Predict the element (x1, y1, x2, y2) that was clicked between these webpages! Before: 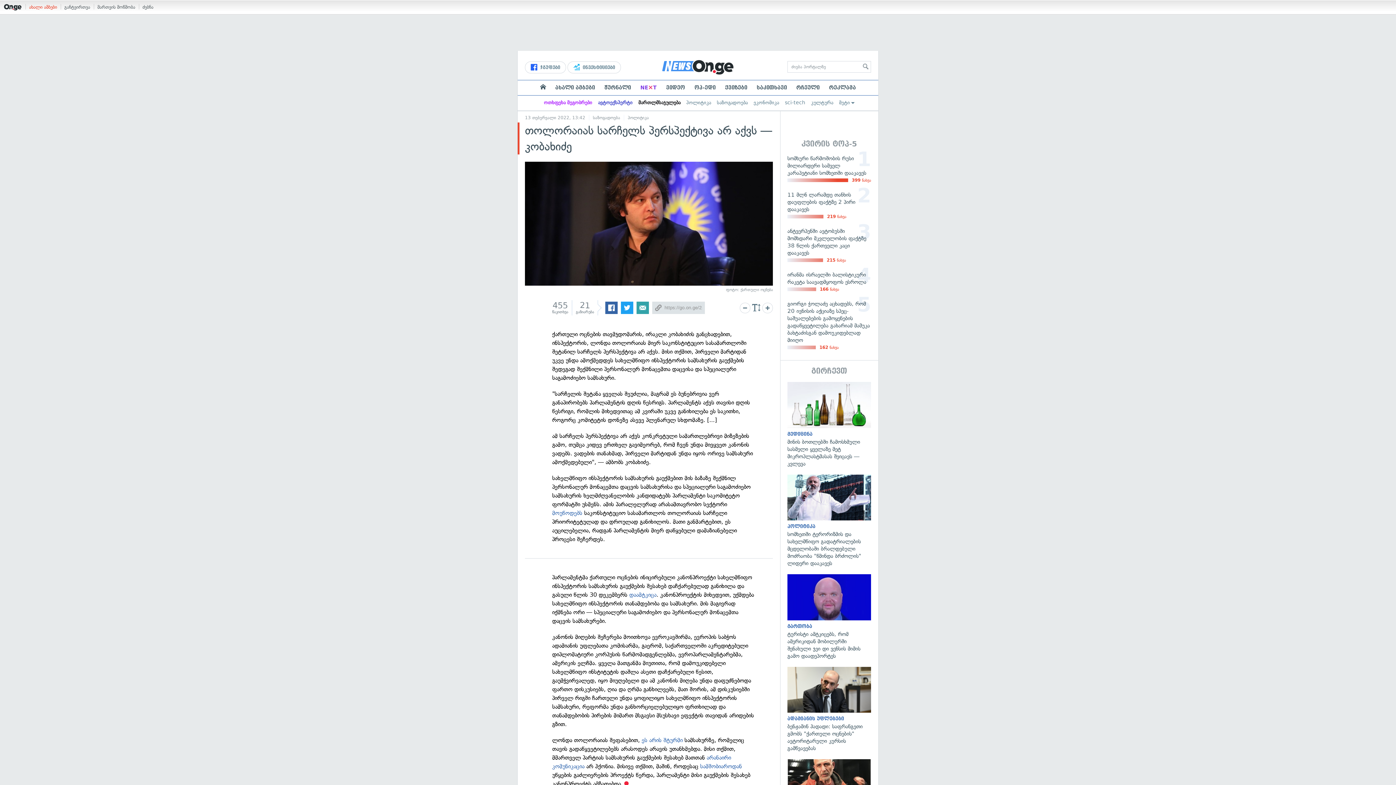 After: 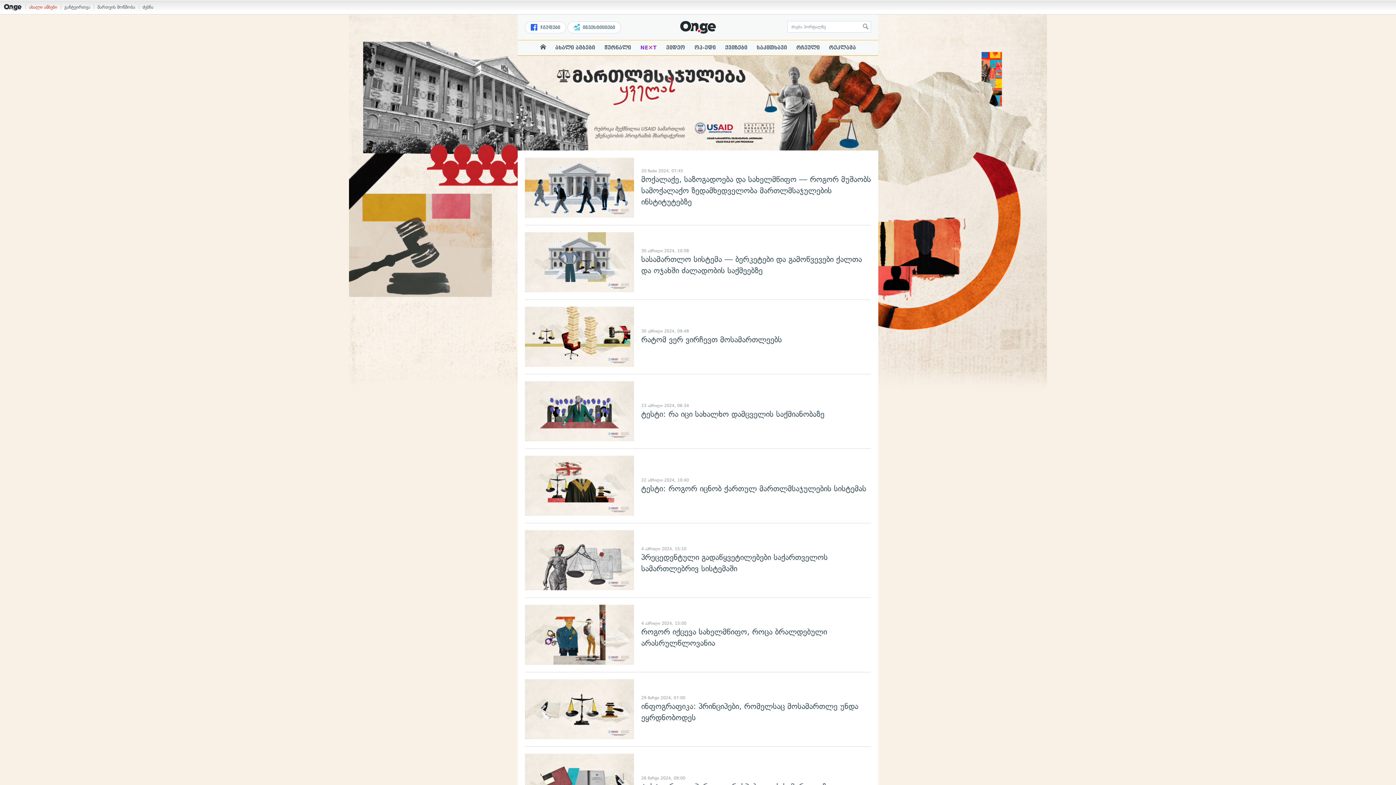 Action: bbox: (638, 100, 680, 105) label: მართლმსაჯულება